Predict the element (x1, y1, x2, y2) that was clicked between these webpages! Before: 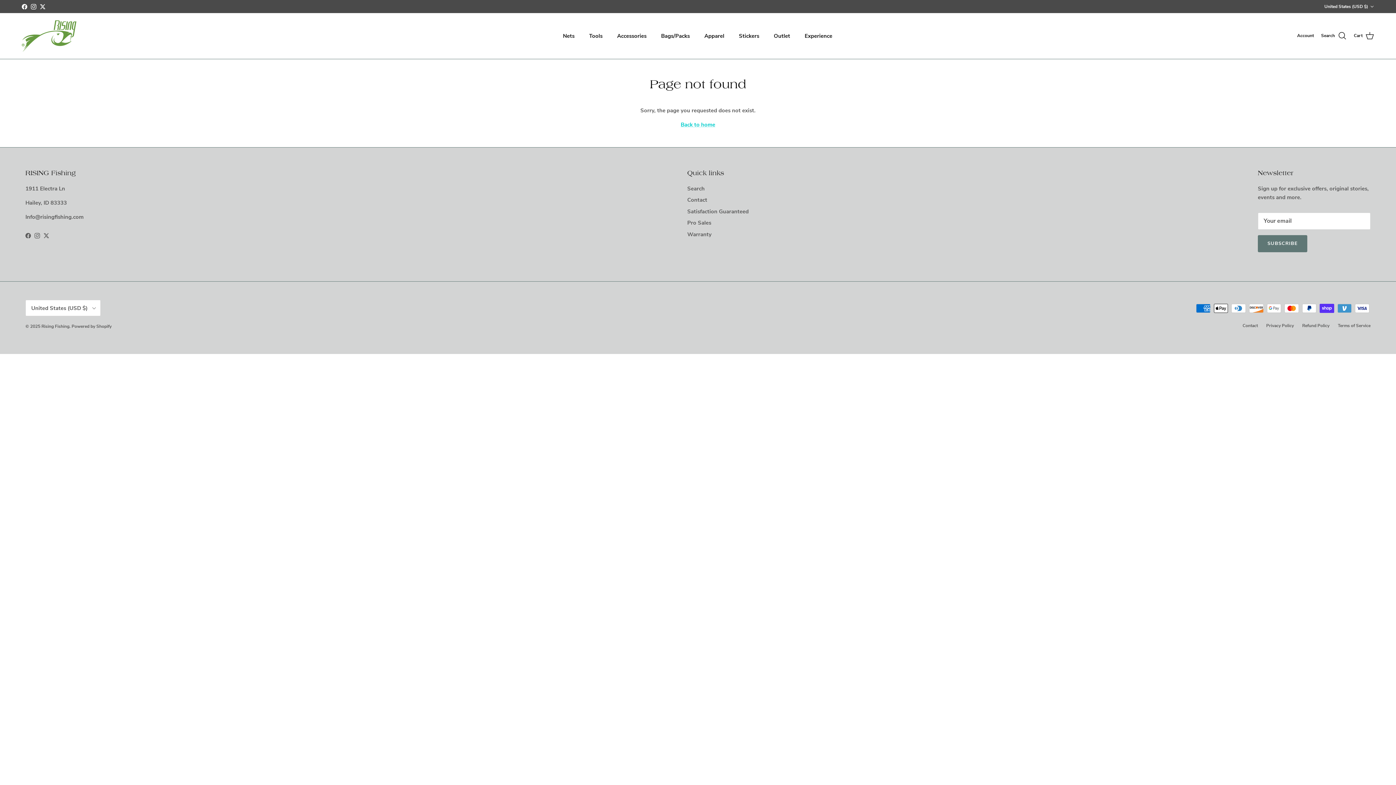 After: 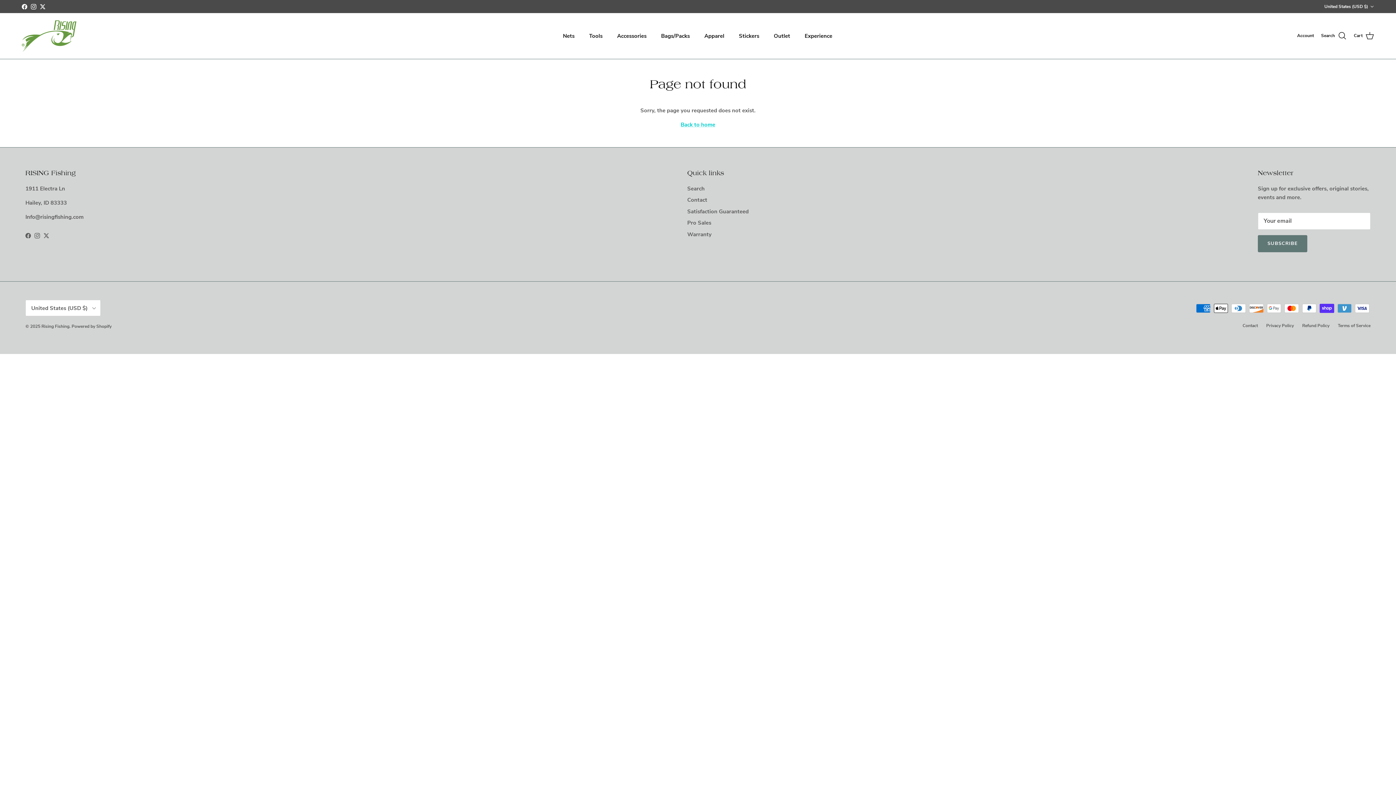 Action: label: Instagram bbox: (34, 232, 40, 238)